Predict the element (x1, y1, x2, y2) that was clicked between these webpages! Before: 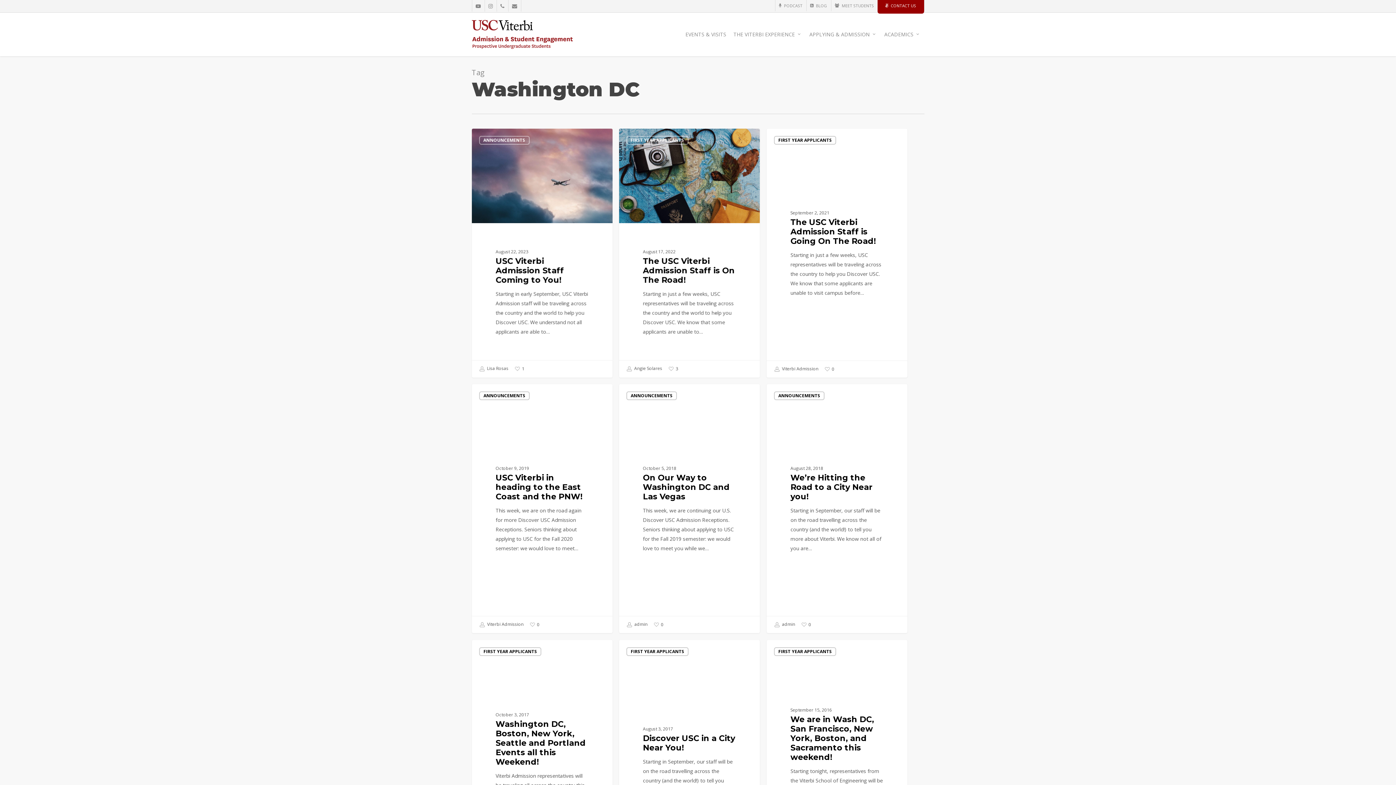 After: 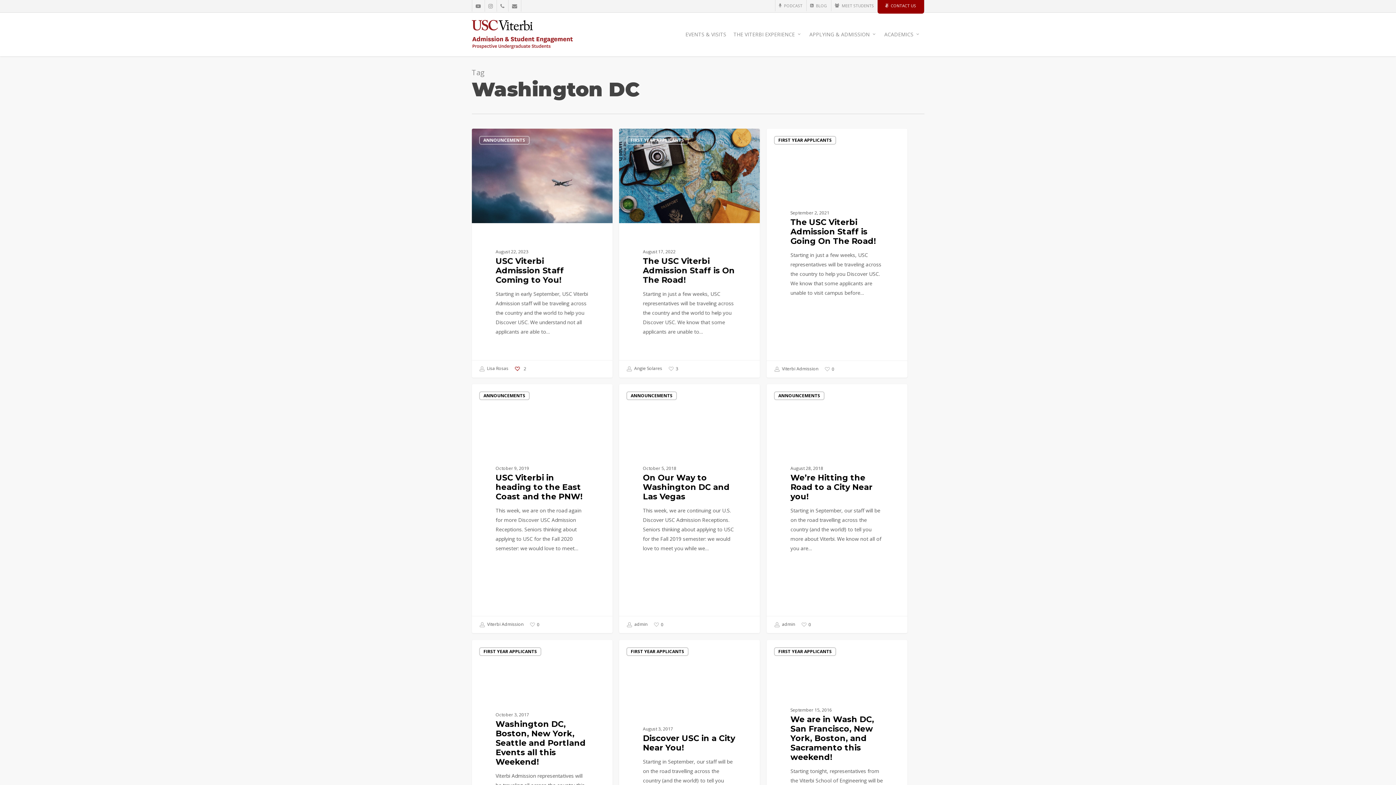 Action: label: 1 bbox: (514, 365, 524, 372)